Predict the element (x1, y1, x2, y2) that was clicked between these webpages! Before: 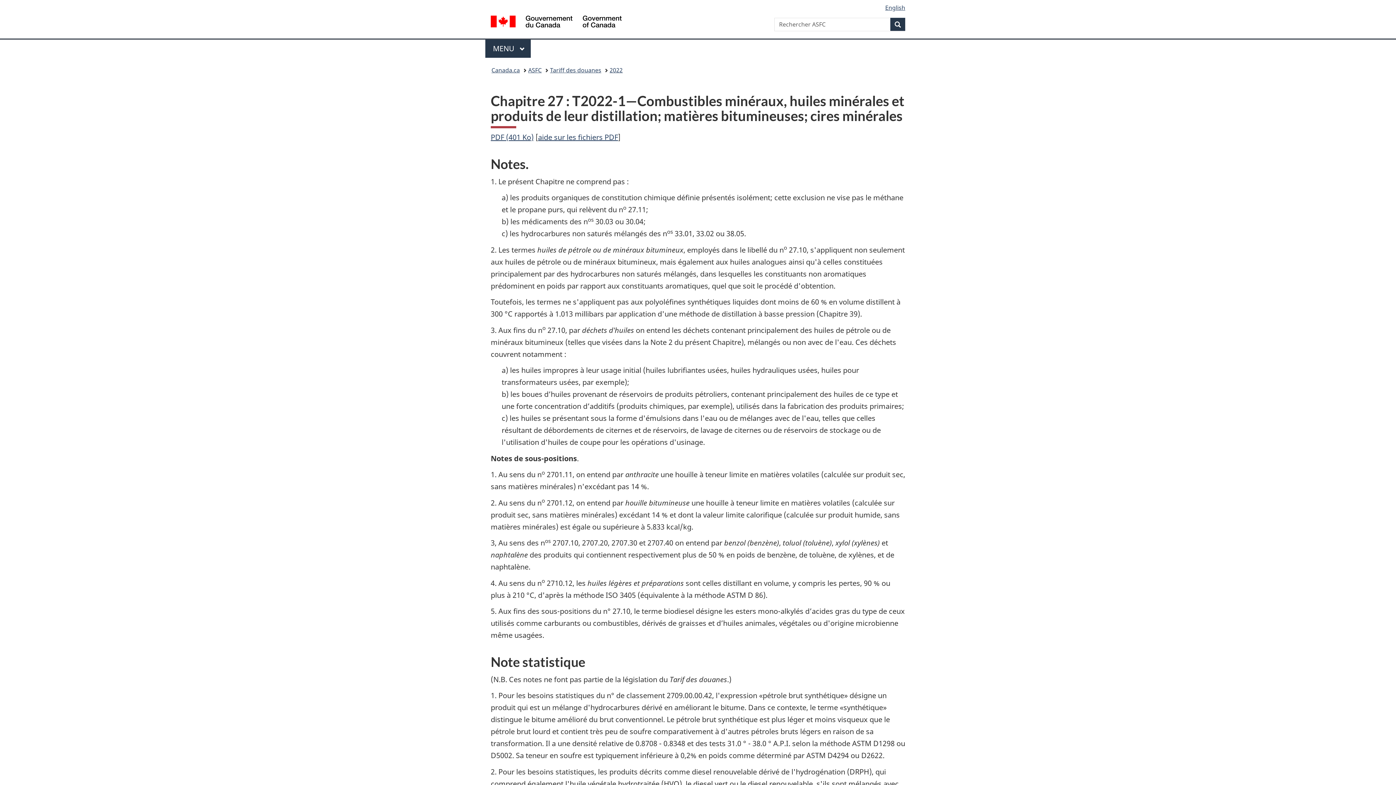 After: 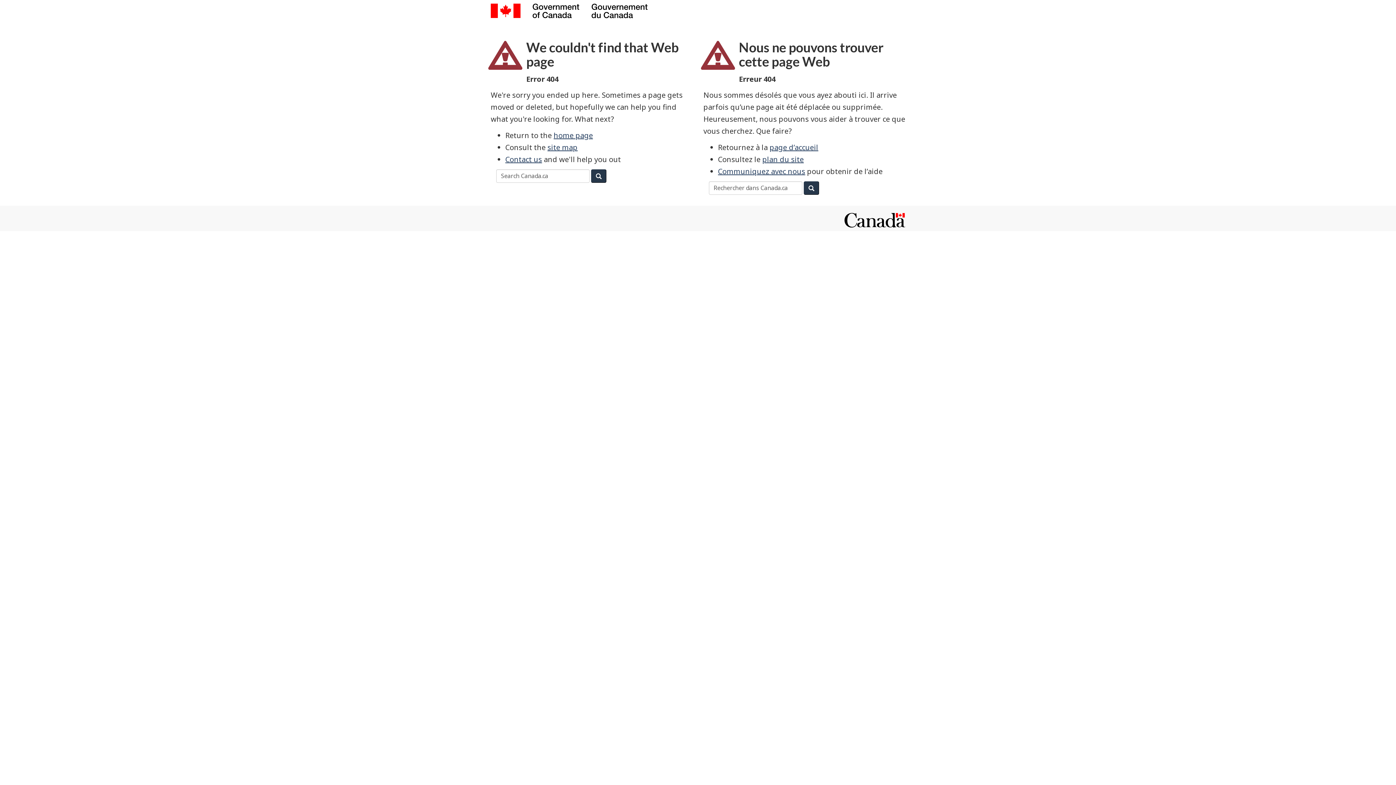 Action: bbox: (490, 132, 533, 142) label: PDF (401 Ko)